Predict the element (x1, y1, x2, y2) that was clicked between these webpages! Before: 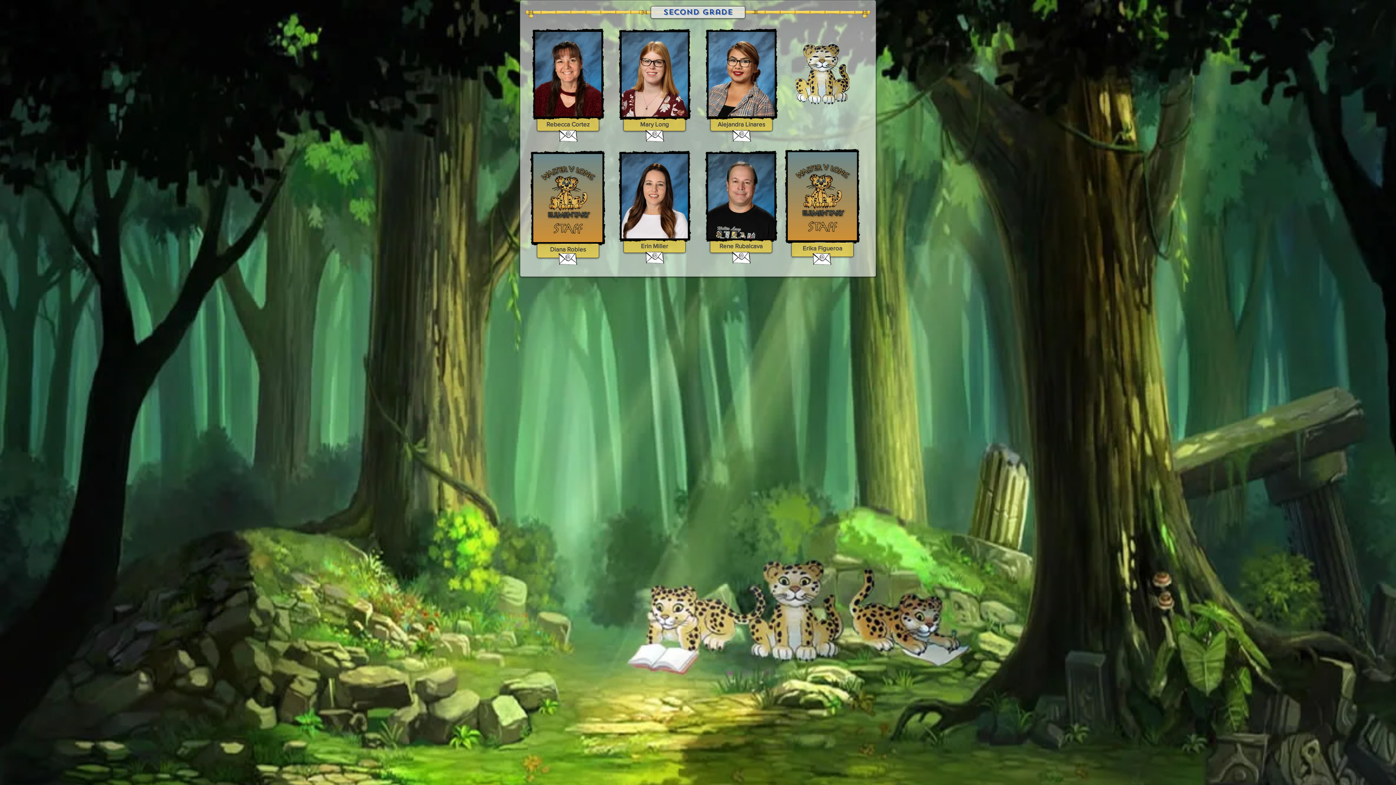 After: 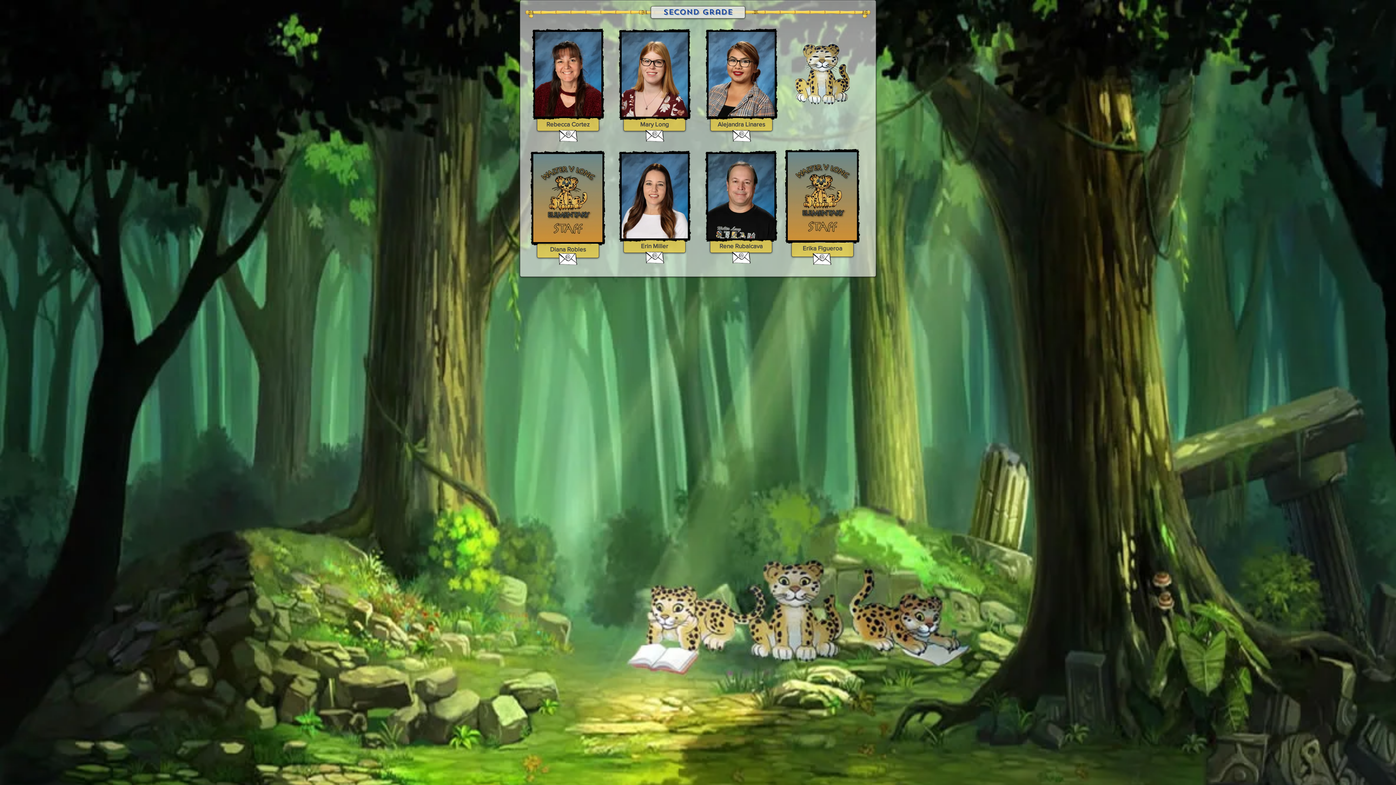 Action: bbox: (558, 130, 577, 141)